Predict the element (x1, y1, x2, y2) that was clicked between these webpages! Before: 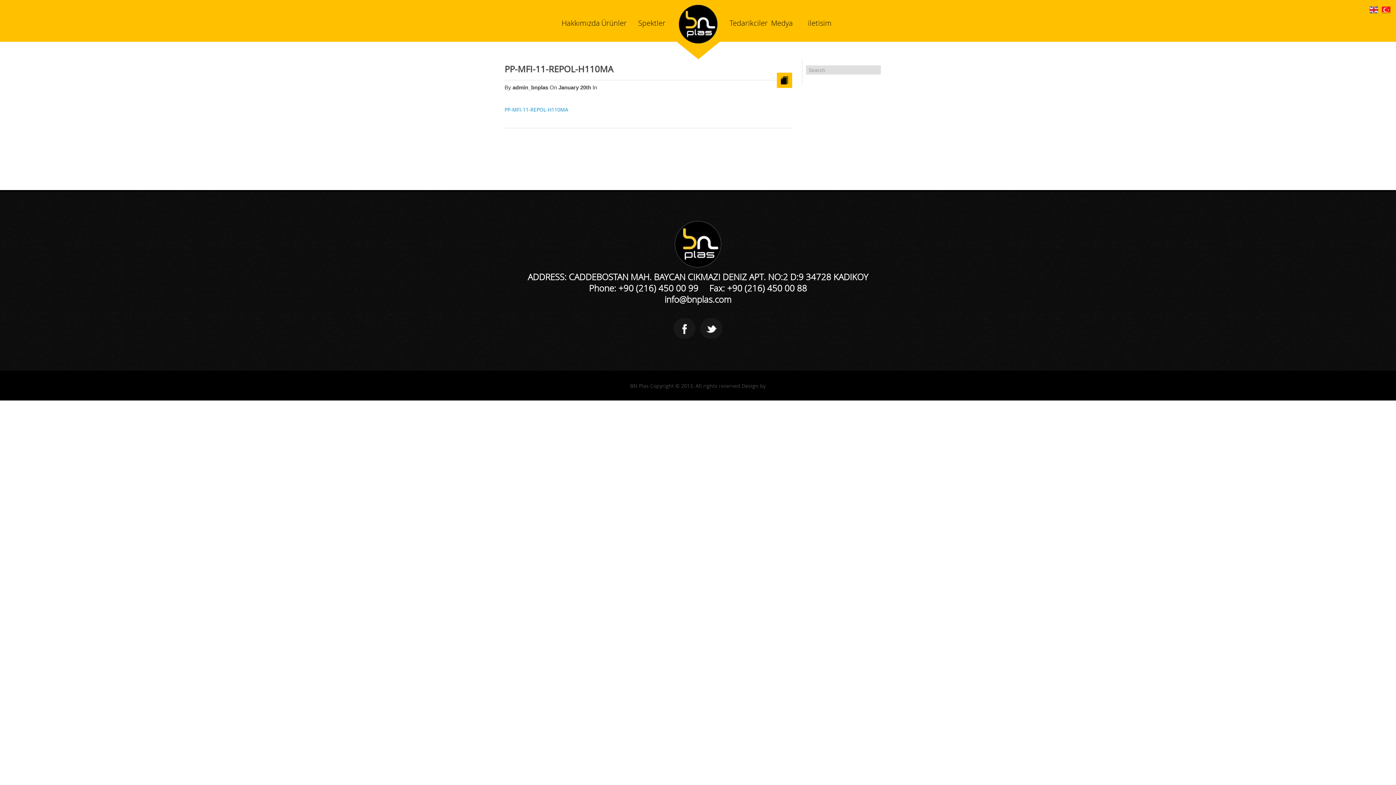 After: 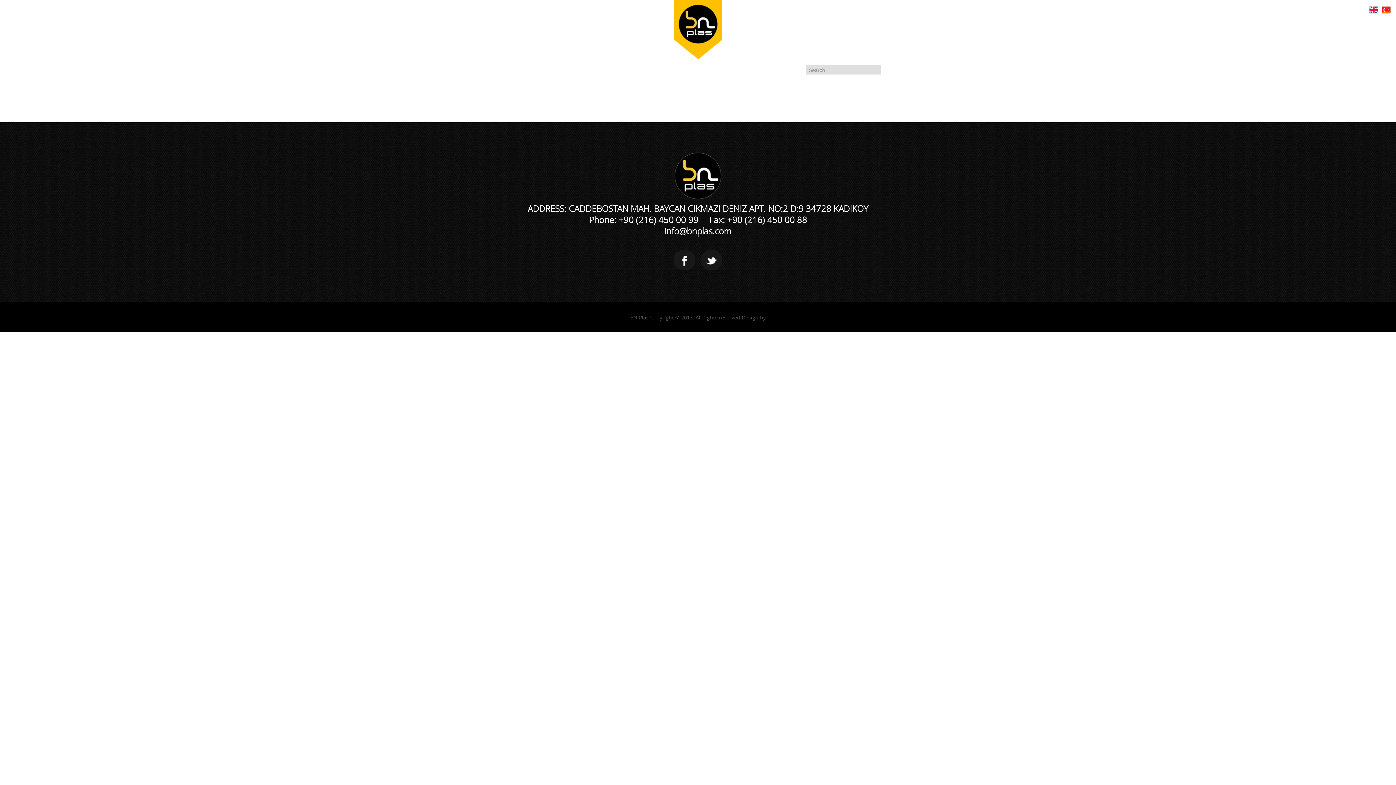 Action: bbox: (558, 84, 592, 90) label: January 20th 